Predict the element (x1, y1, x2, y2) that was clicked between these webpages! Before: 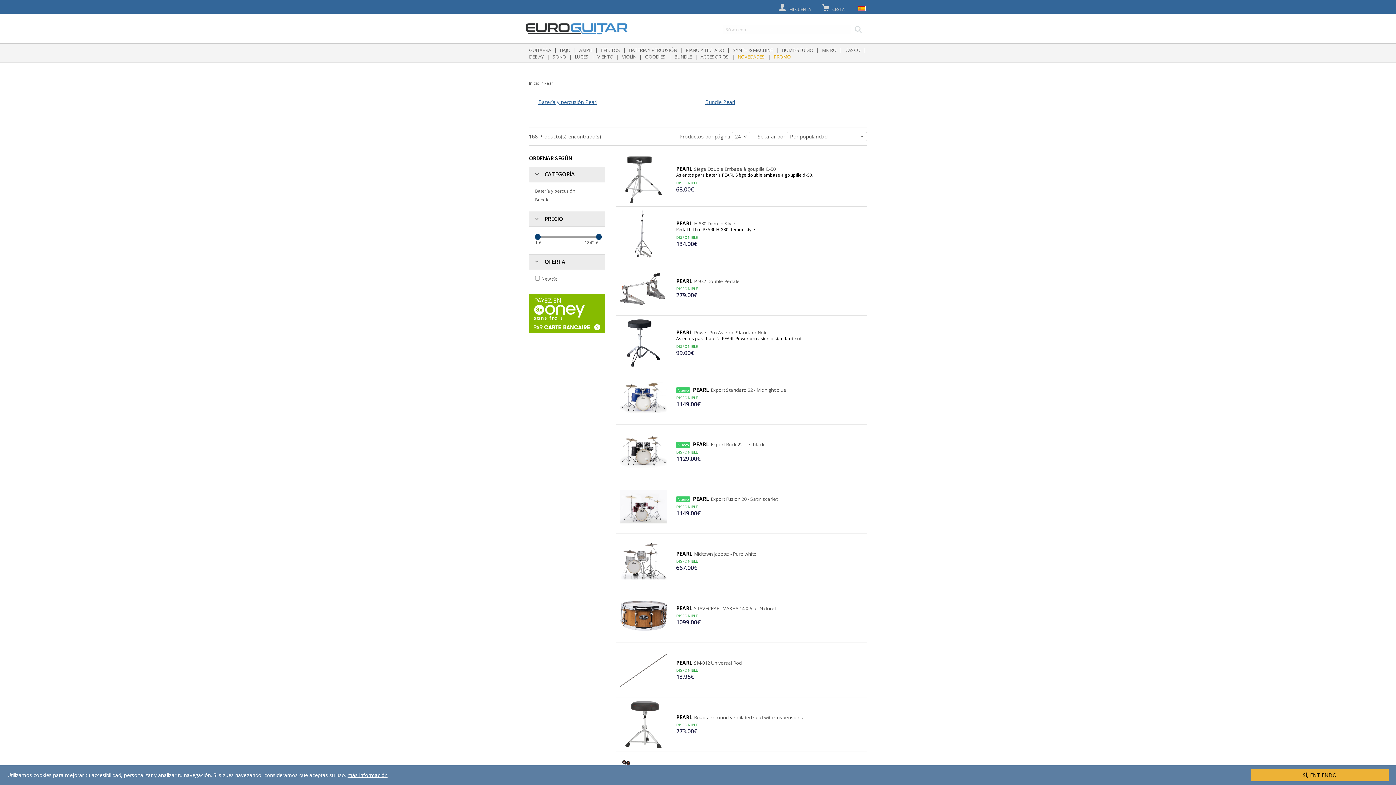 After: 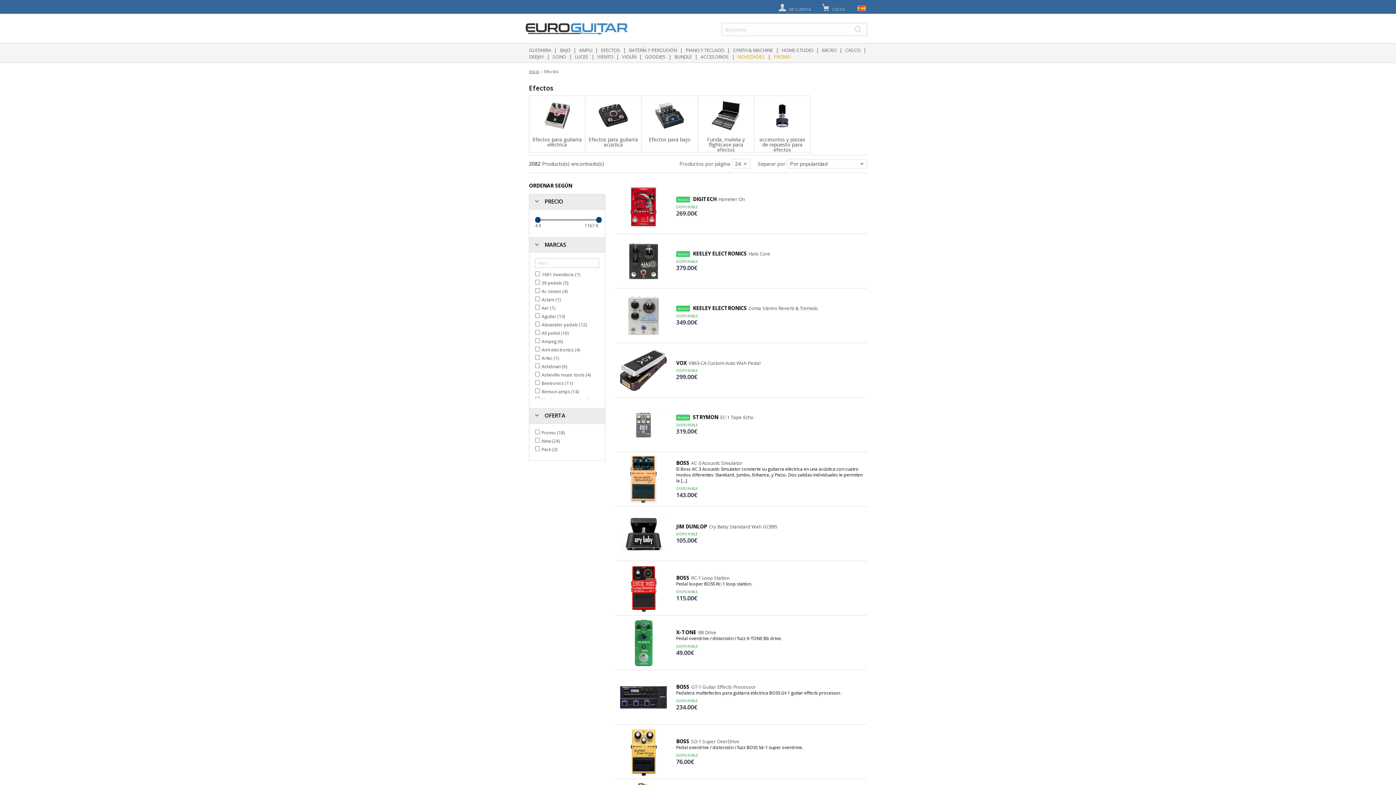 Action: bbox: (601, 46, 620, 53) label: EFECTOS